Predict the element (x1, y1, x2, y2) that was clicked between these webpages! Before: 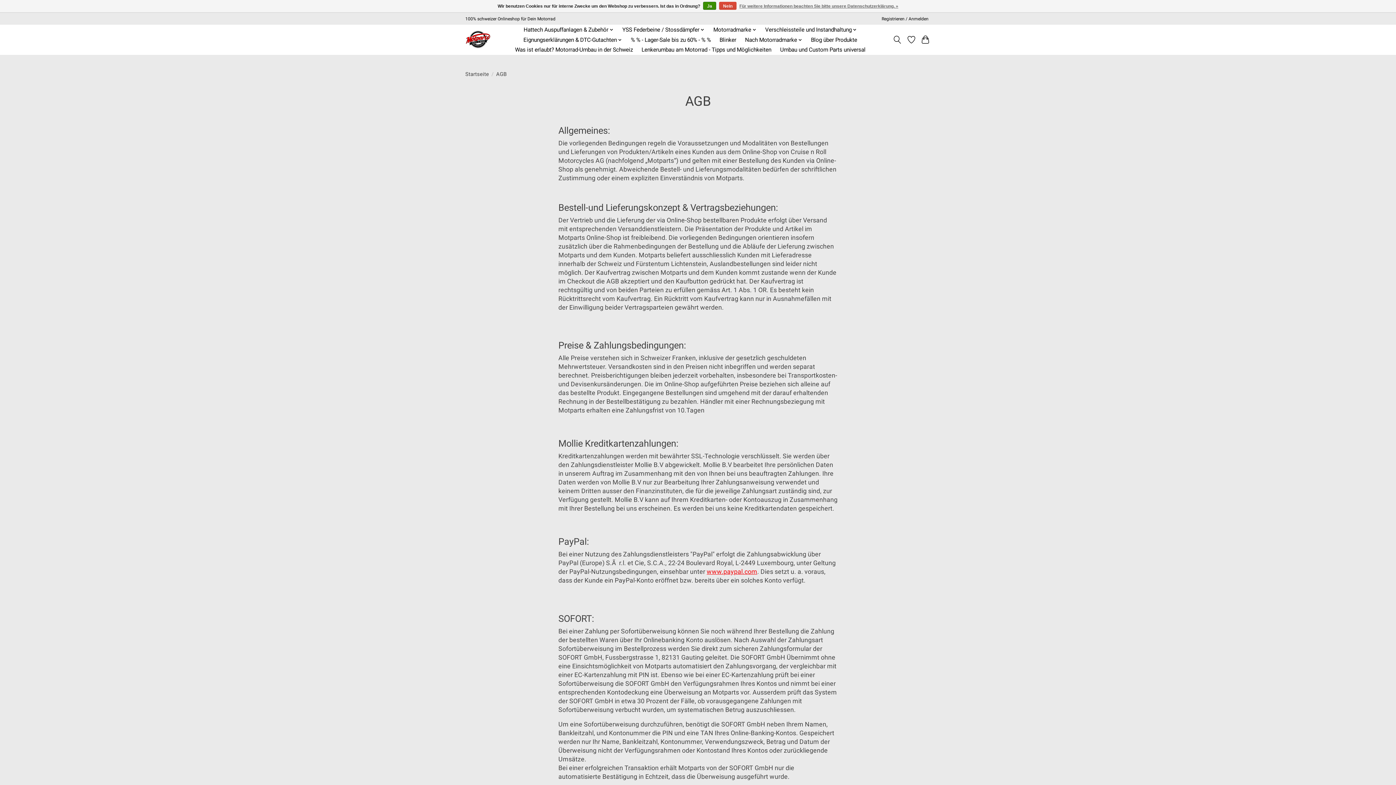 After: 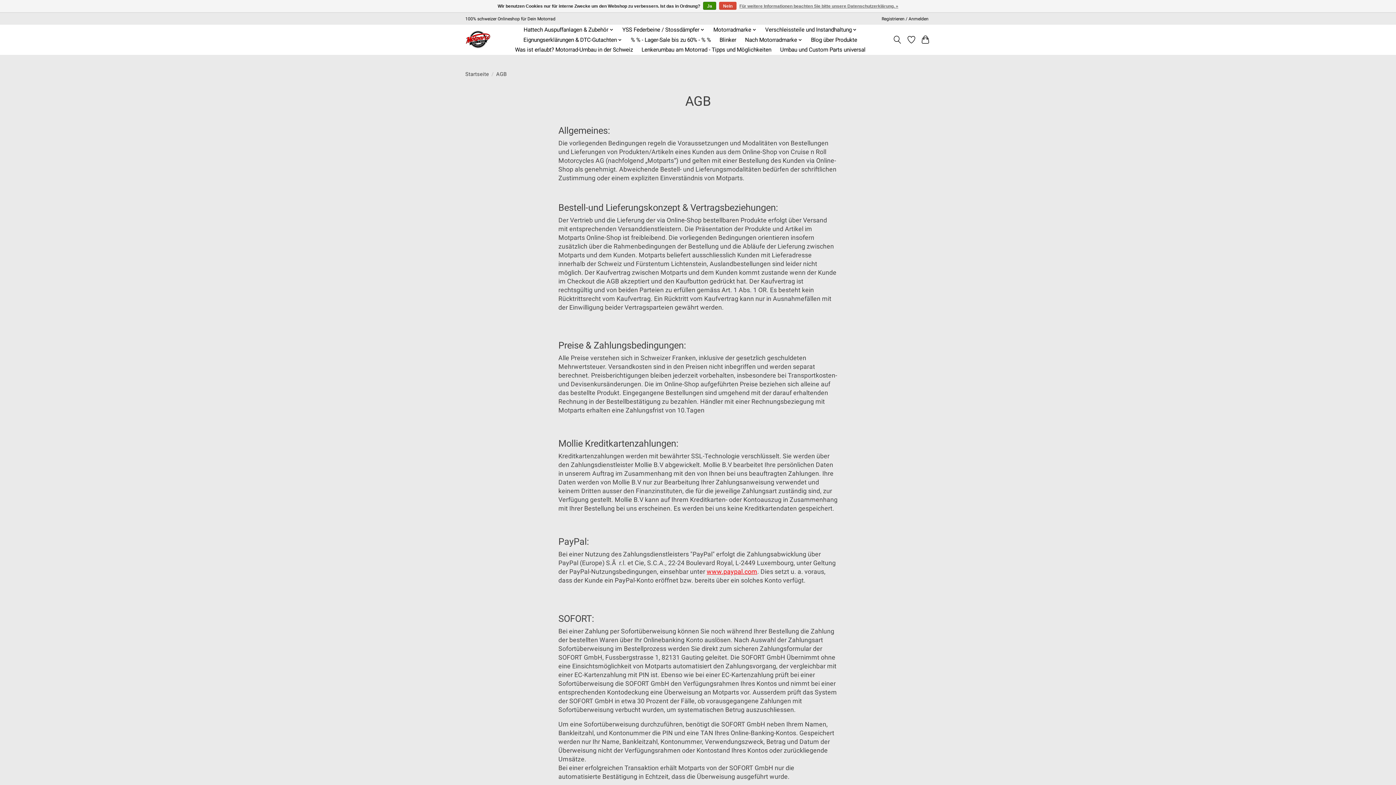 Action: bbox: (706, 568, 757, 575) label: www.paypal.com